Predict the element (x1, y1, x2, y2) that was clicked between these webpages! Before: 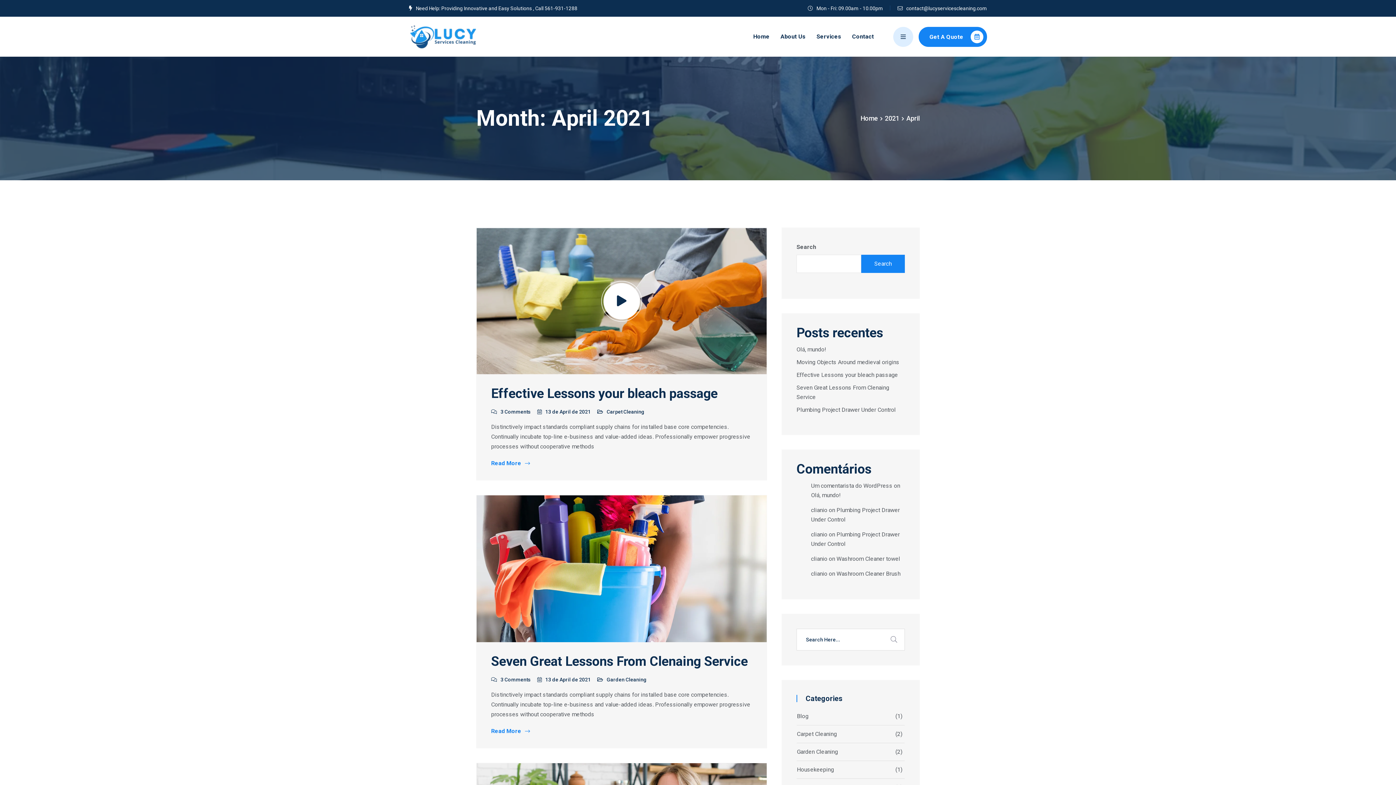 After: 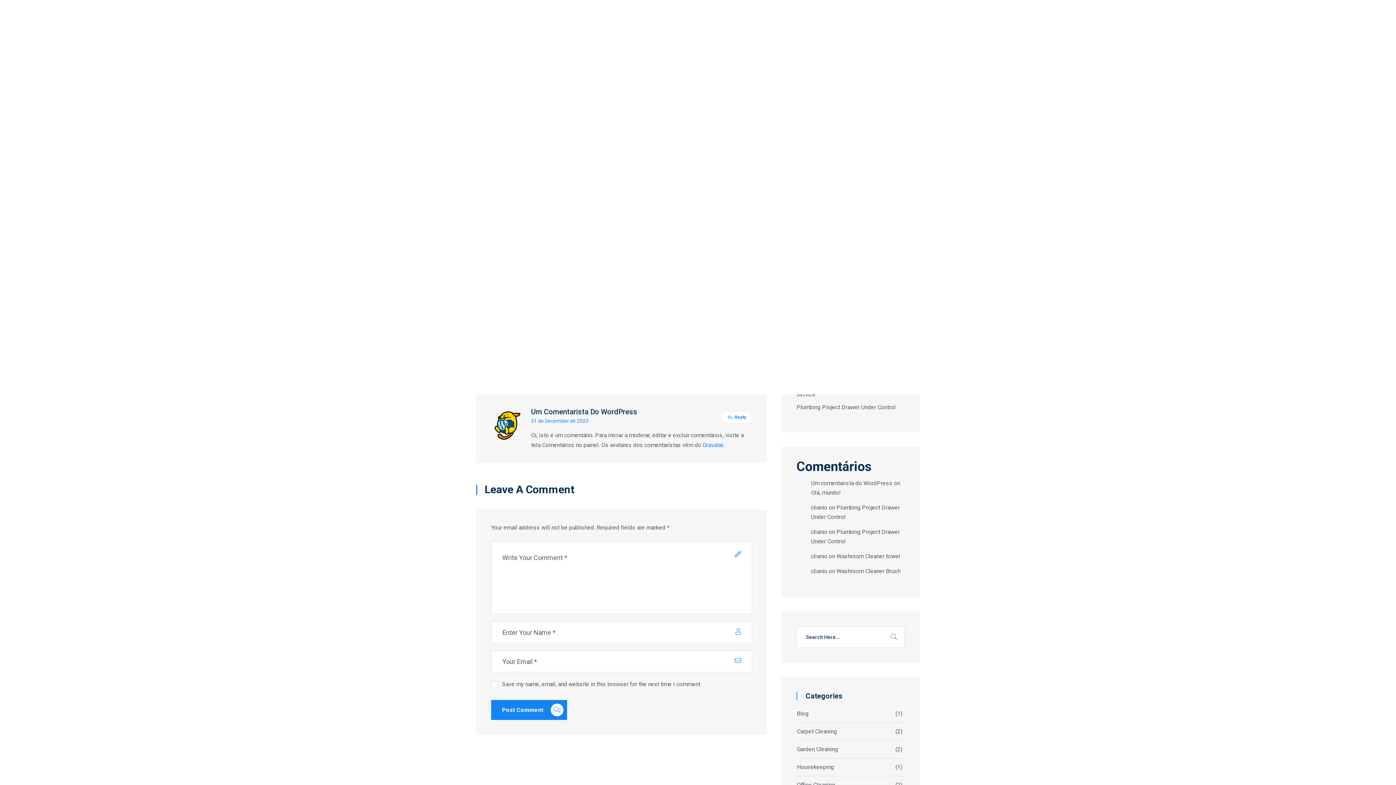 Action: label: Olá, mundo! bbox: (811, 492, 841, 498)